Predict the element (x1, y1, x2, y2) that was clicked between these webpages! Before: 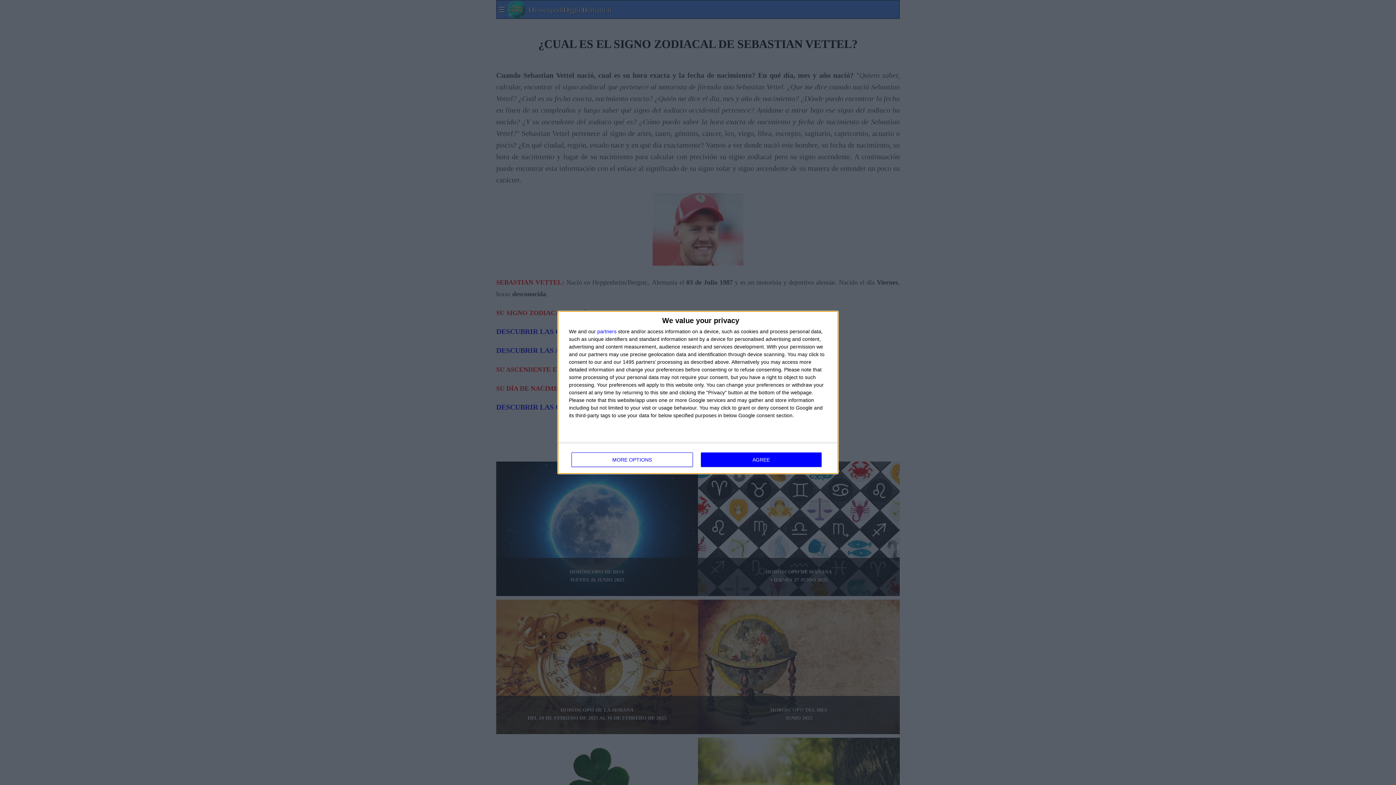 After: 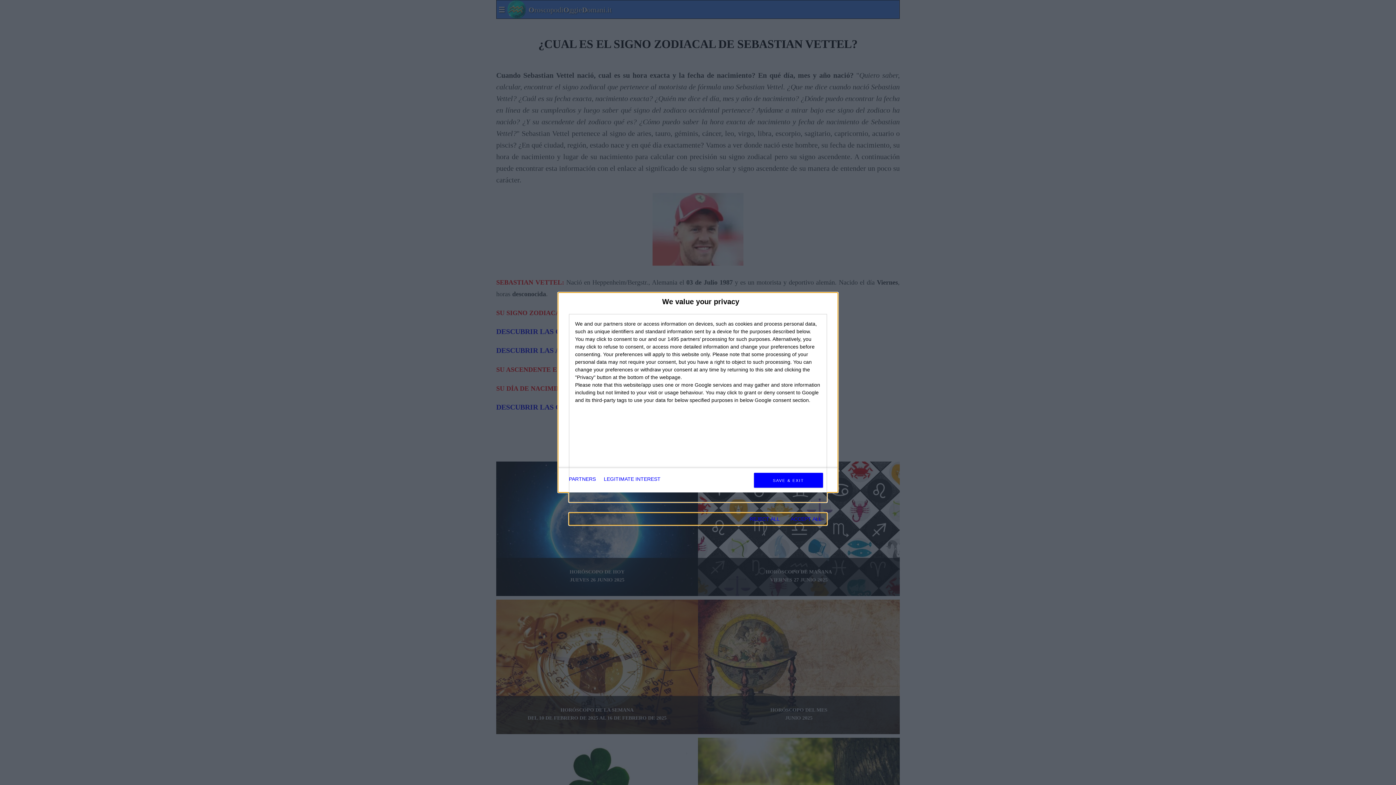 Action: label: MORE OPTIONS bbox: (571, 452, 692, 467)